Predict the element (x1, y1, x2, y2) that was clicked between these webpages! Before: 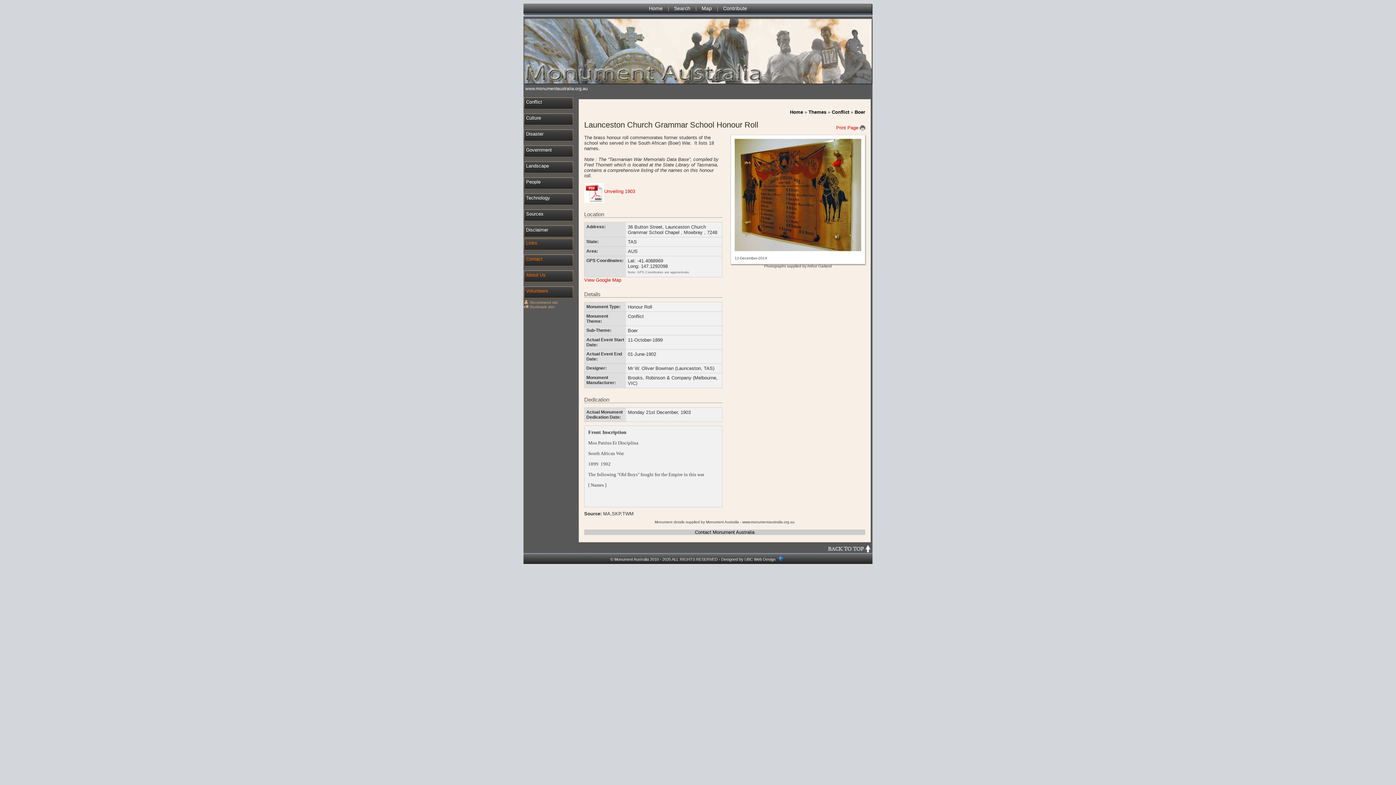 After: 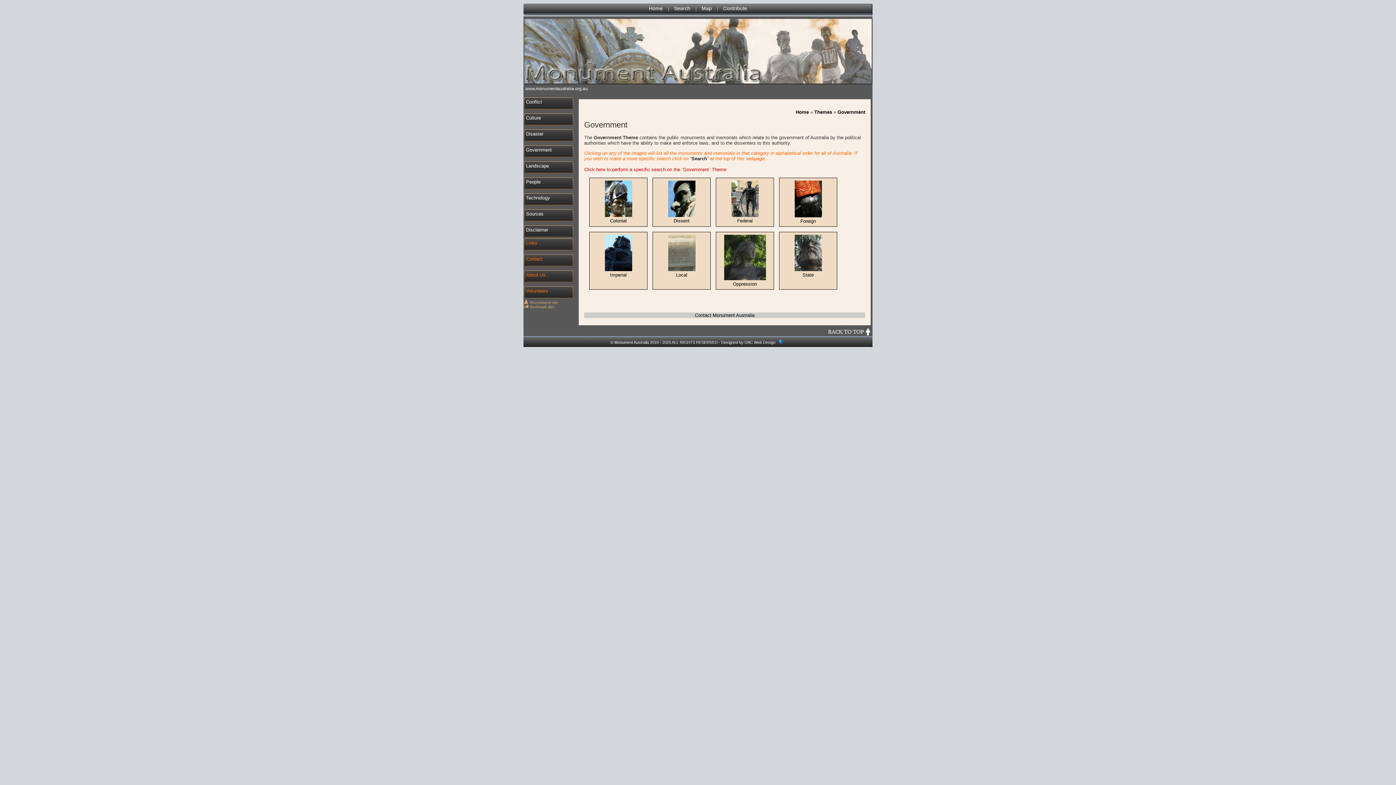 Action: label: Government bbox: (523, 145, 580, 159)